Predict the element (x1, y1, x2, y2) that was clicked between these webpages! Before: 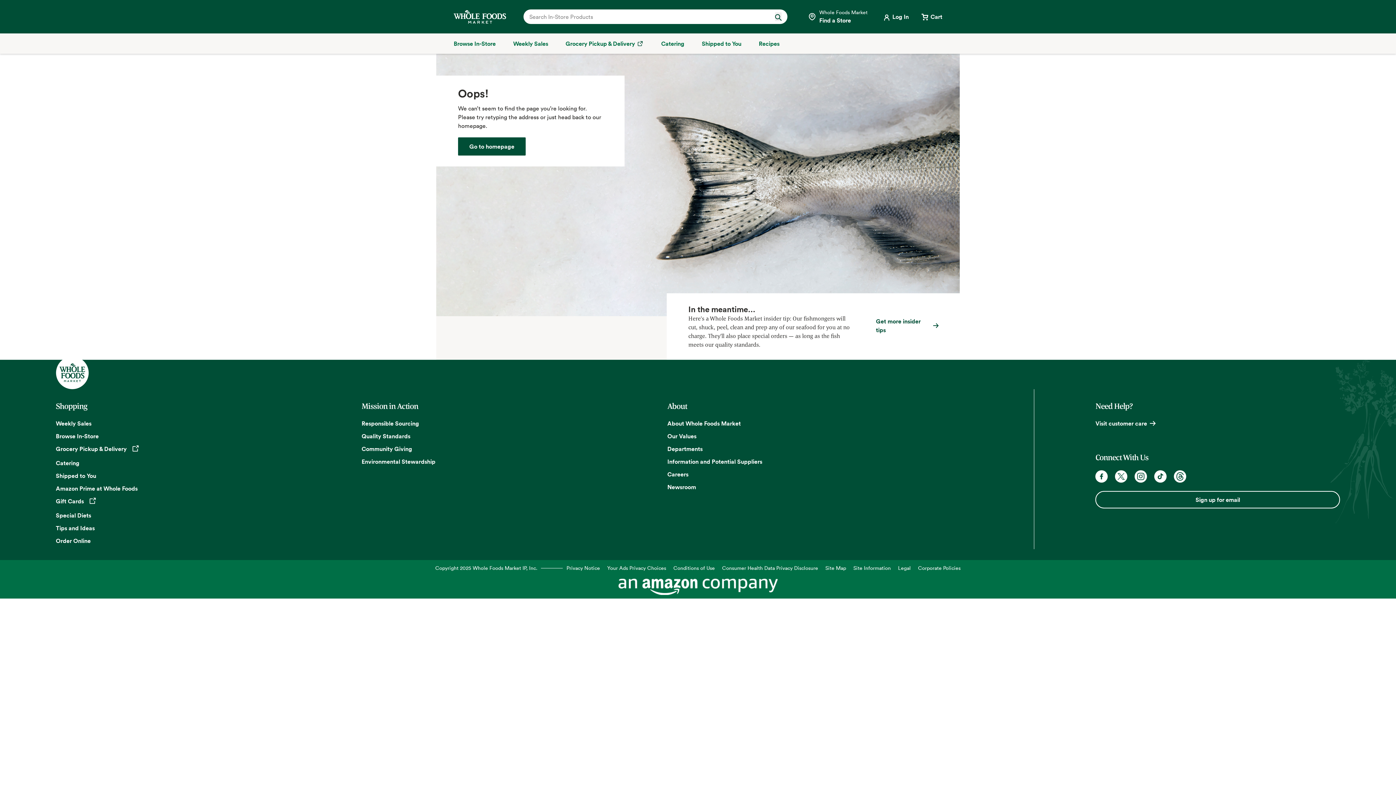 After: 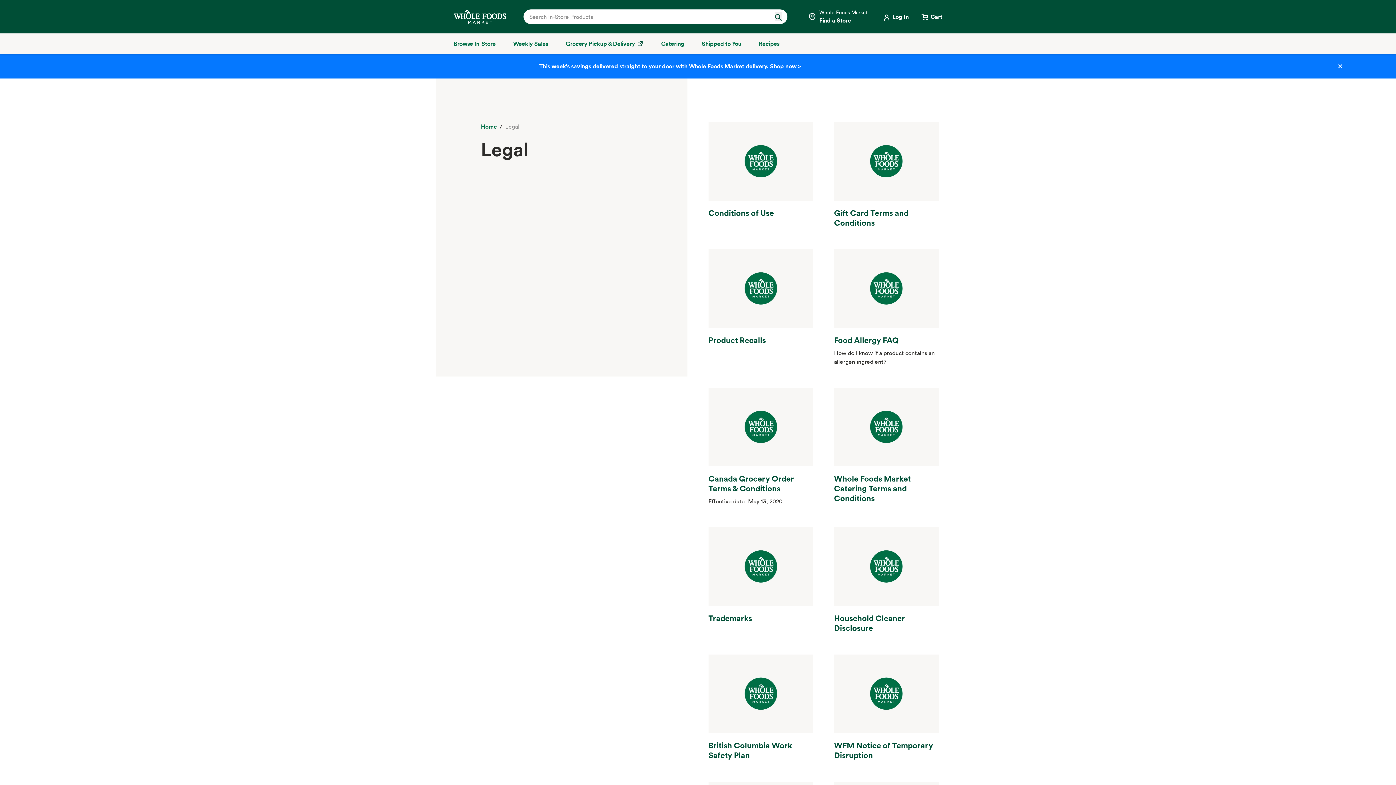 Action: bbox: (898, 564, 911, 571) label: Legal